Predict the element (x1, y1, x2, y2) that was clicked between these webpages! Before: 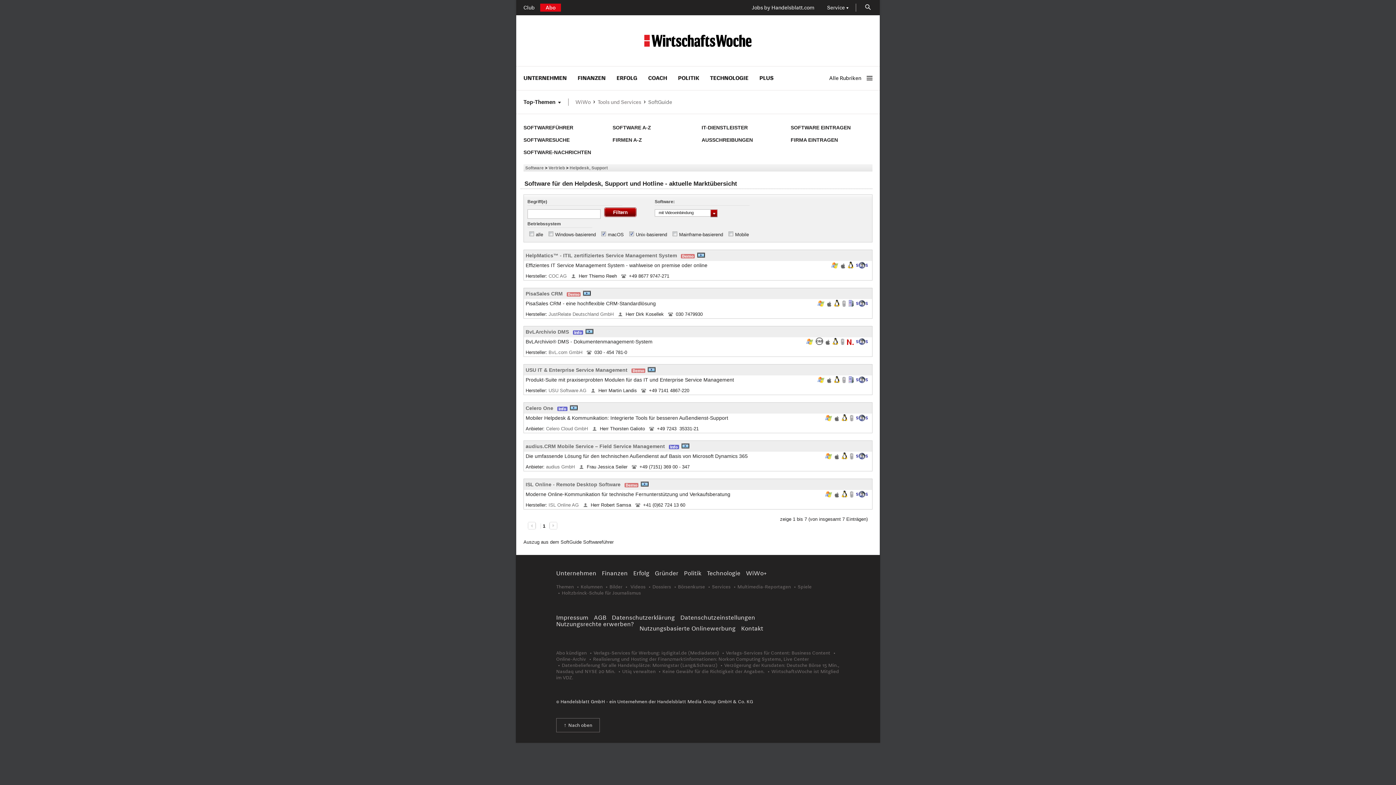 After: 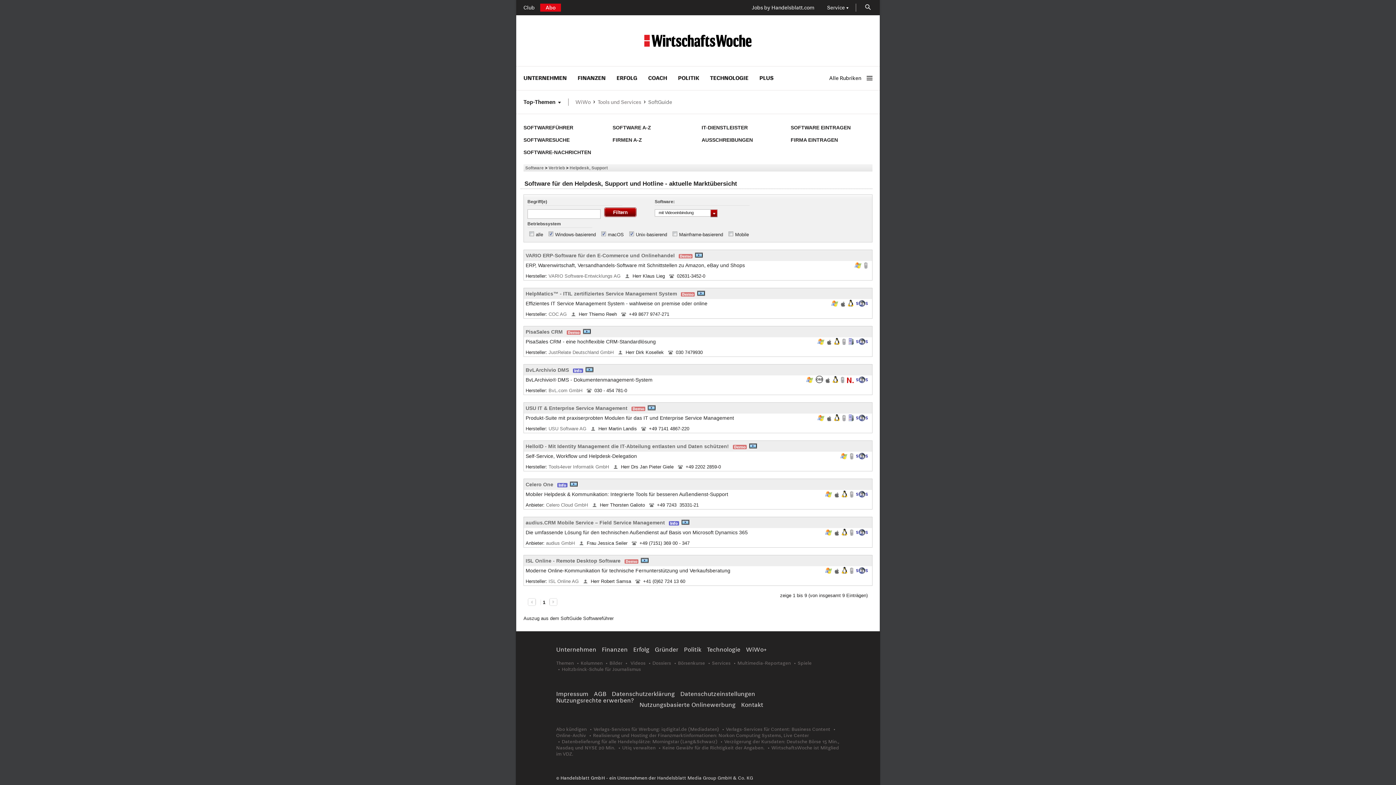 Action: bbox: (546, 232, 555, 237)